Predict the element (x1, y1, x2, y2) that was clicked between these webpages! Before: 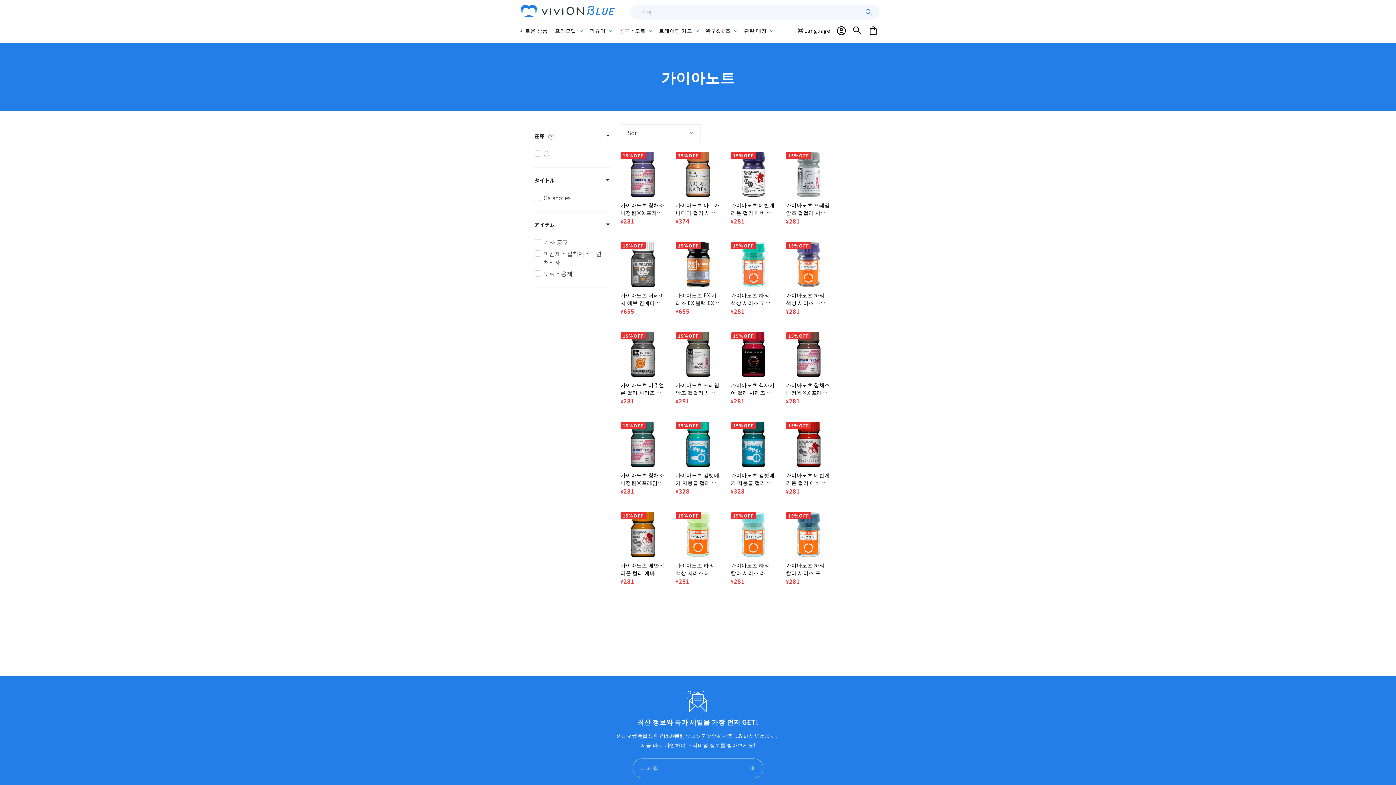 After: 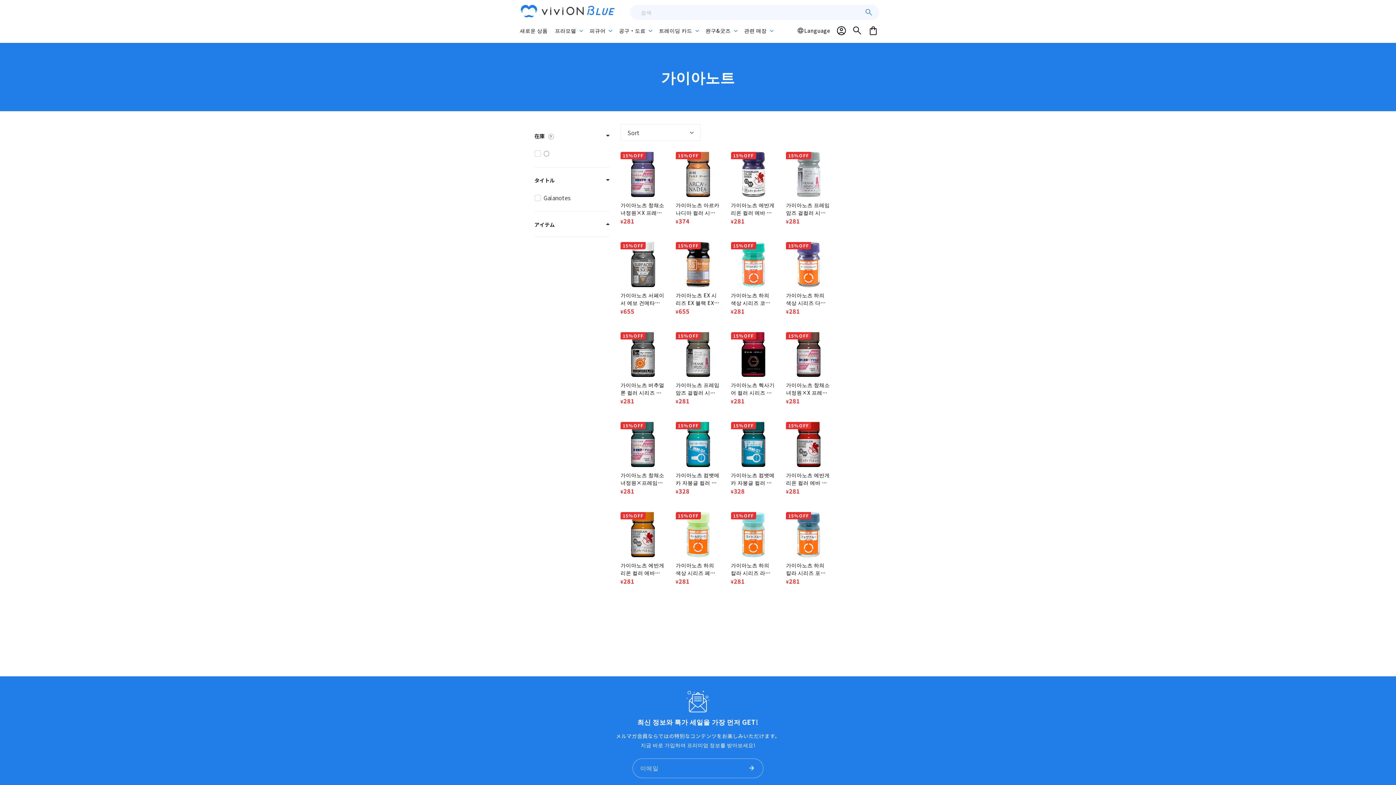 Action: bbox: (534, 220, 554, 229) label: Filter by アイテム